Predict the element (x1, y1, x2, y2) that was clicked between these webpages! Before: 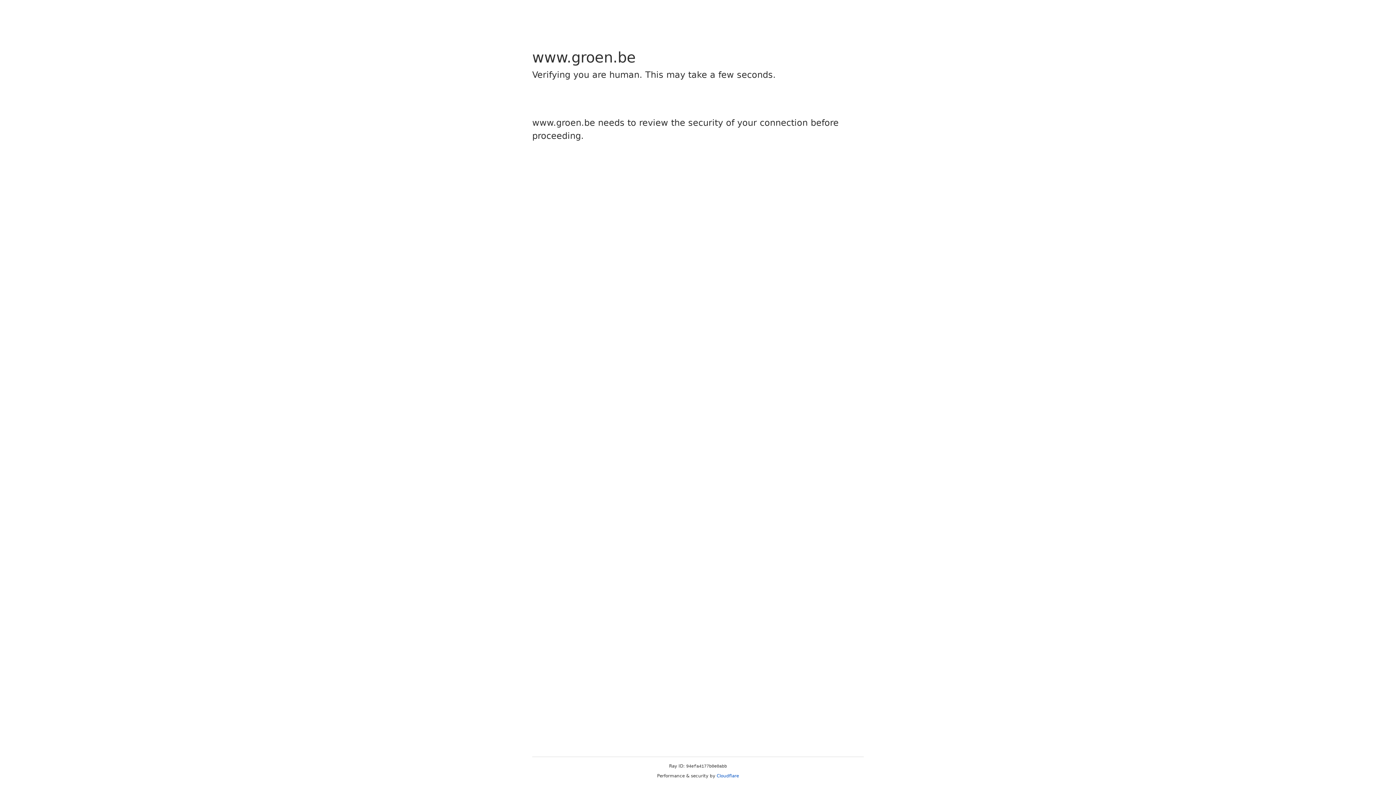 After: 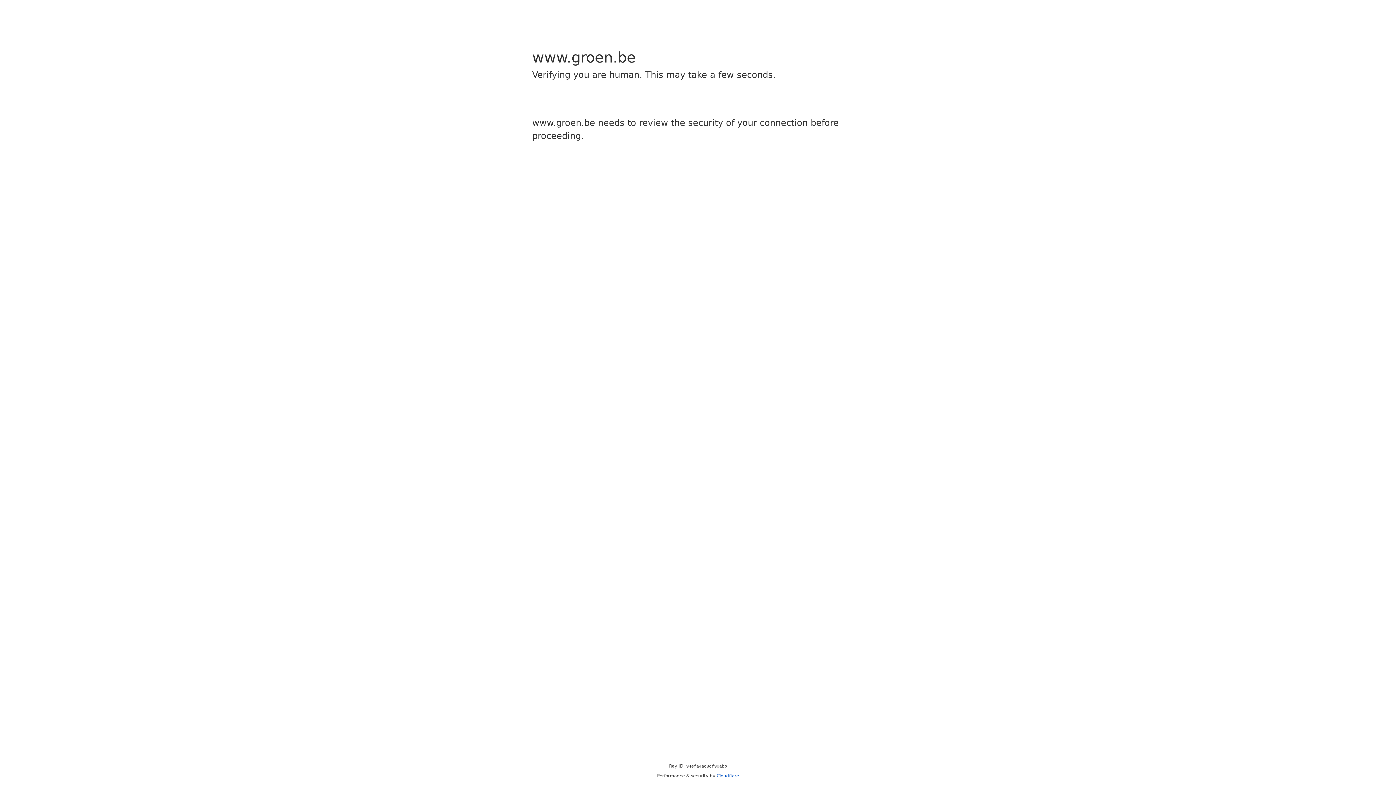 Action: bbox: (716, 773, 739, 778) label: Cloudflare